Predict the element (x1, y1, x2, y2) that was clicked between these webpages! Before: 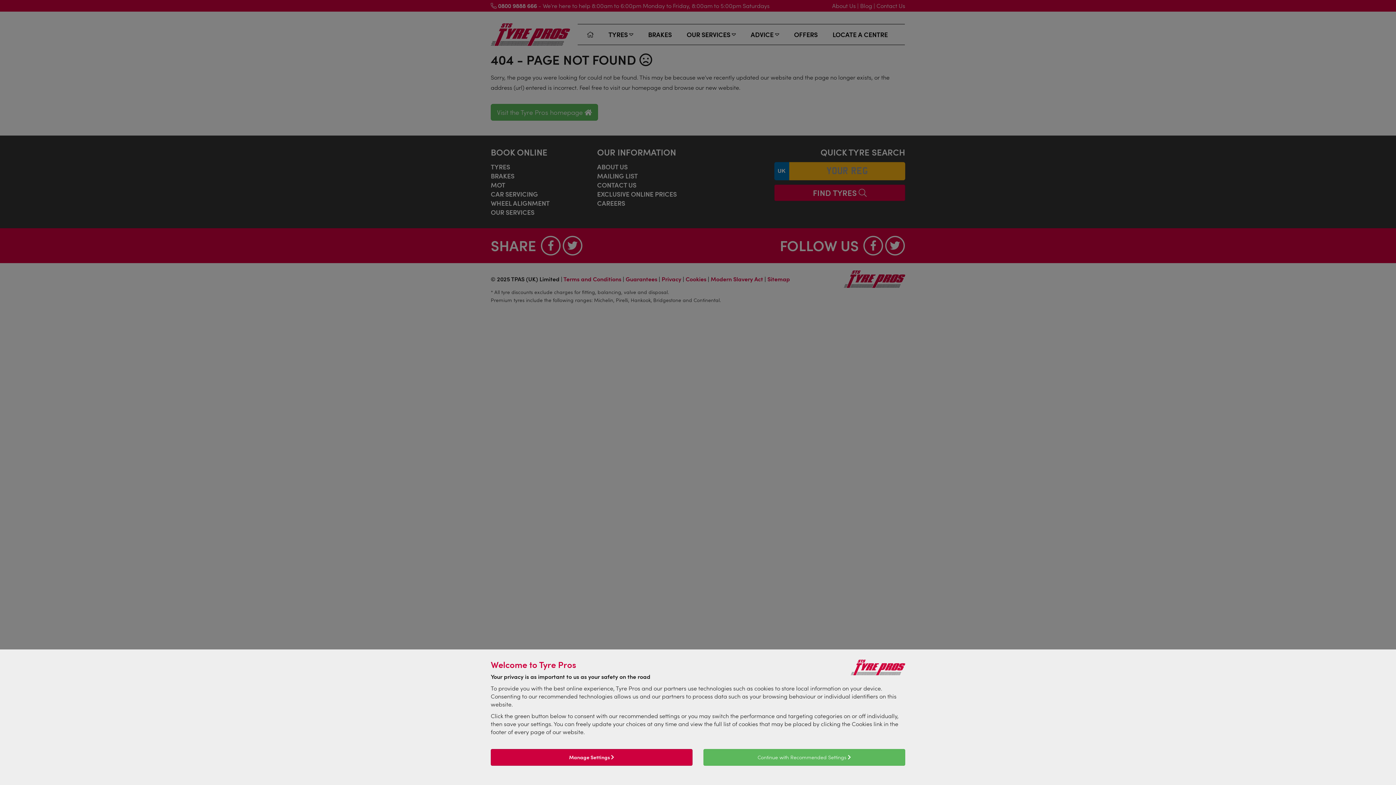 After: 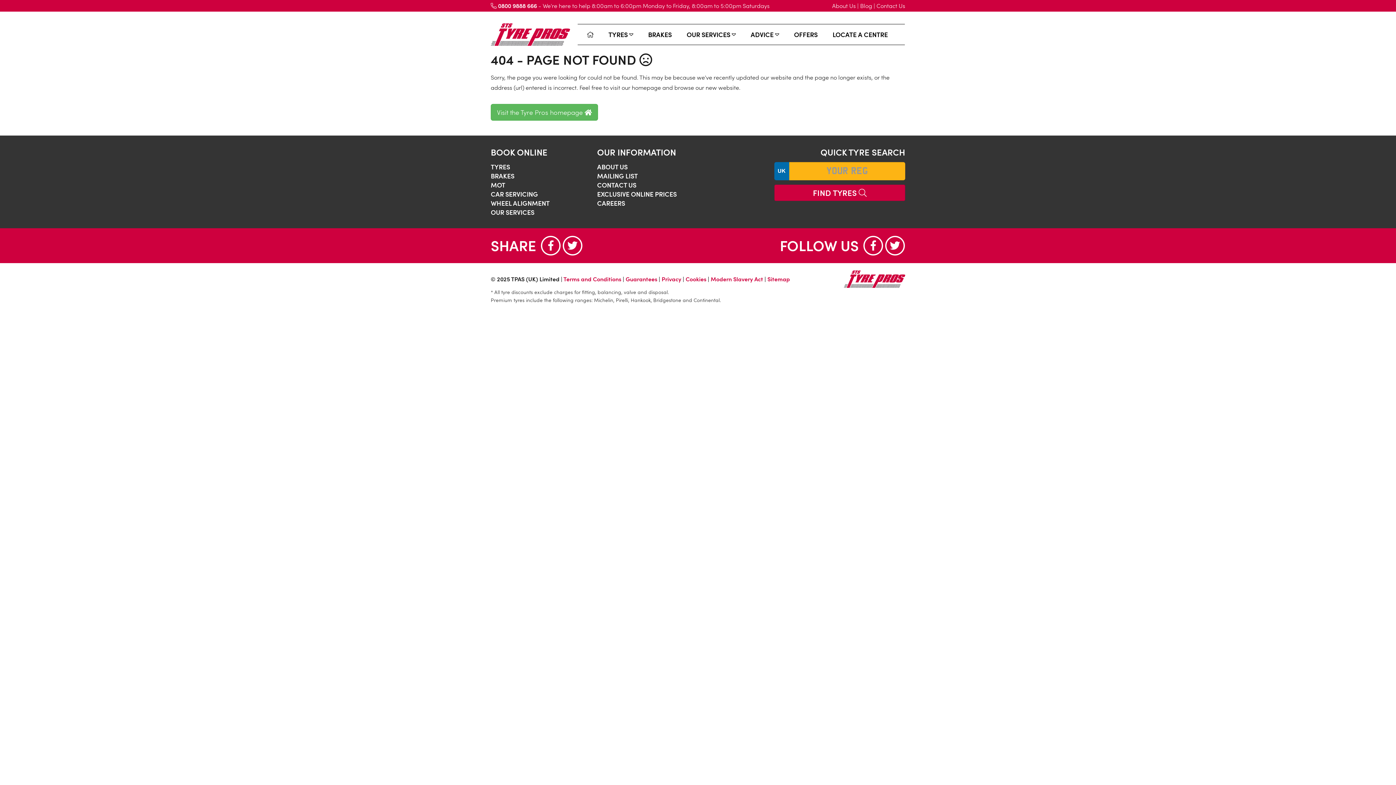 Action: label: Continue with Recommended Settings  bbox: (703, 749, 905, 766)